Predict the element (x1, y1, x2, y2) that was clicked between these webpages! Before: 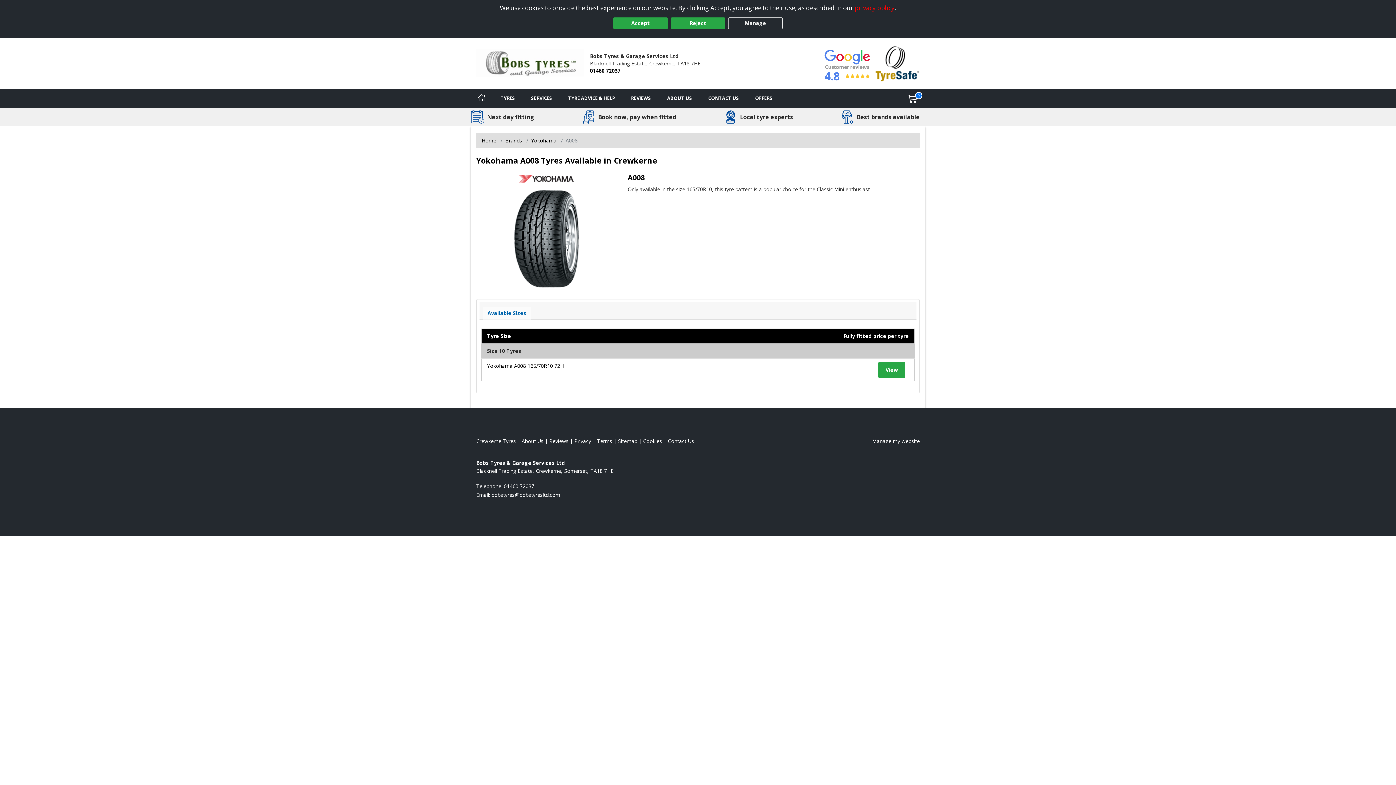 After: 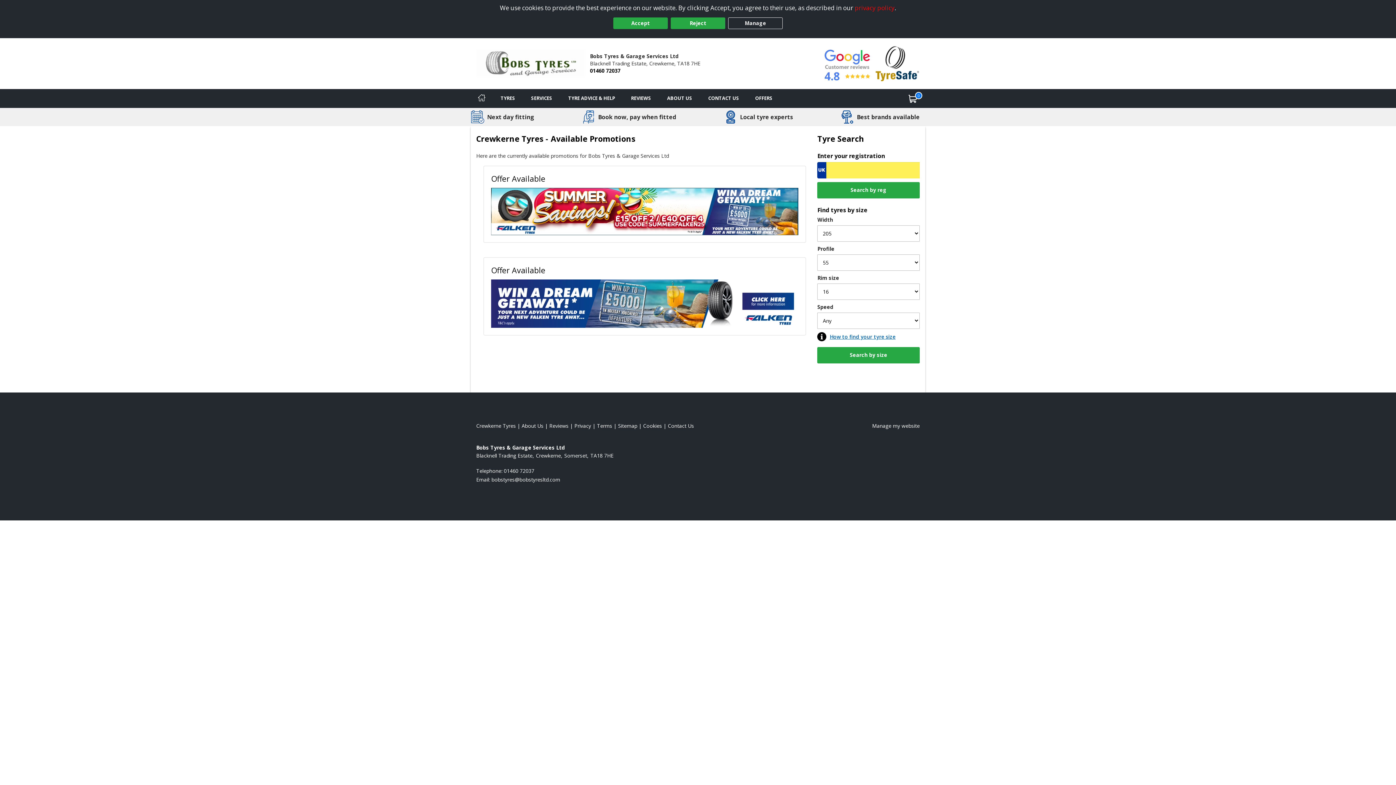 Action: bbox: (747, 89, 780, 107) label: View offers